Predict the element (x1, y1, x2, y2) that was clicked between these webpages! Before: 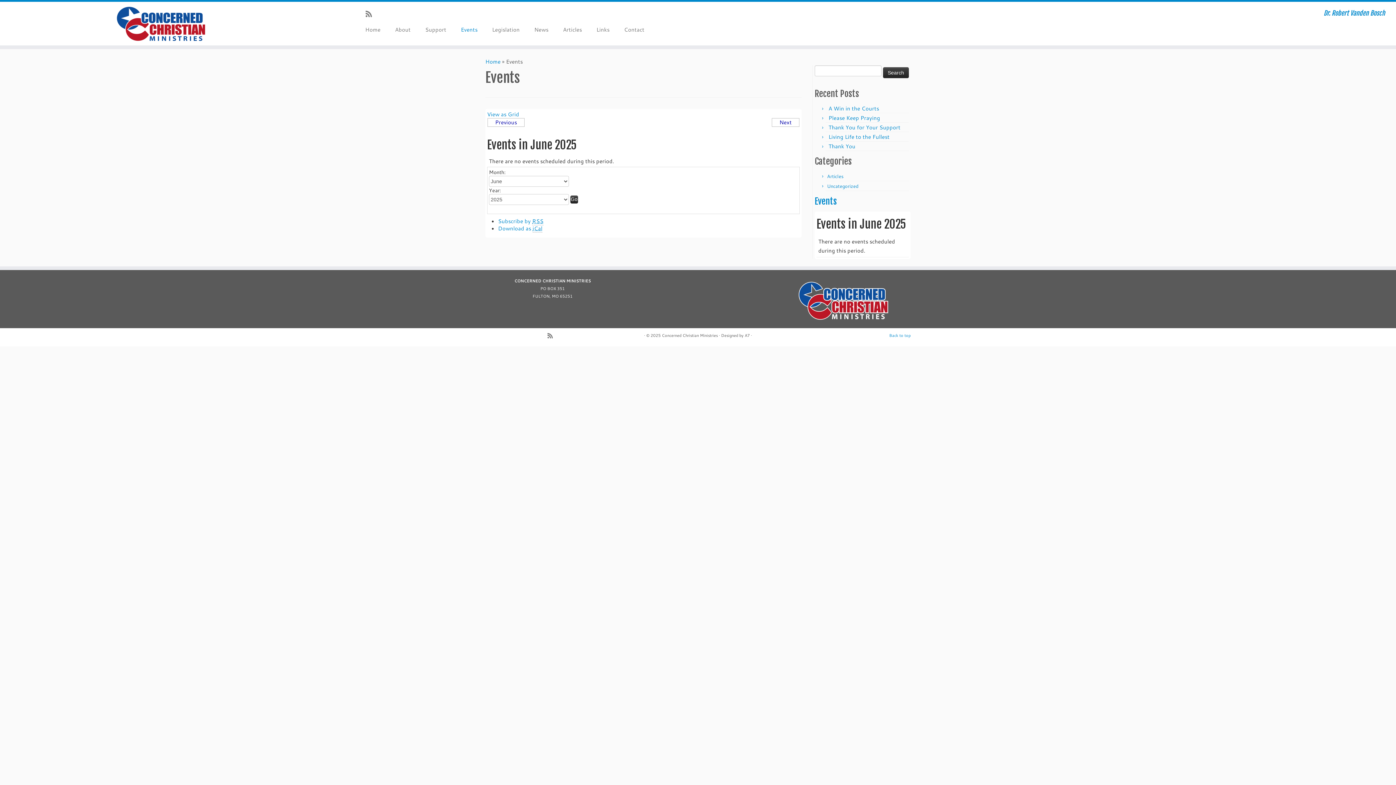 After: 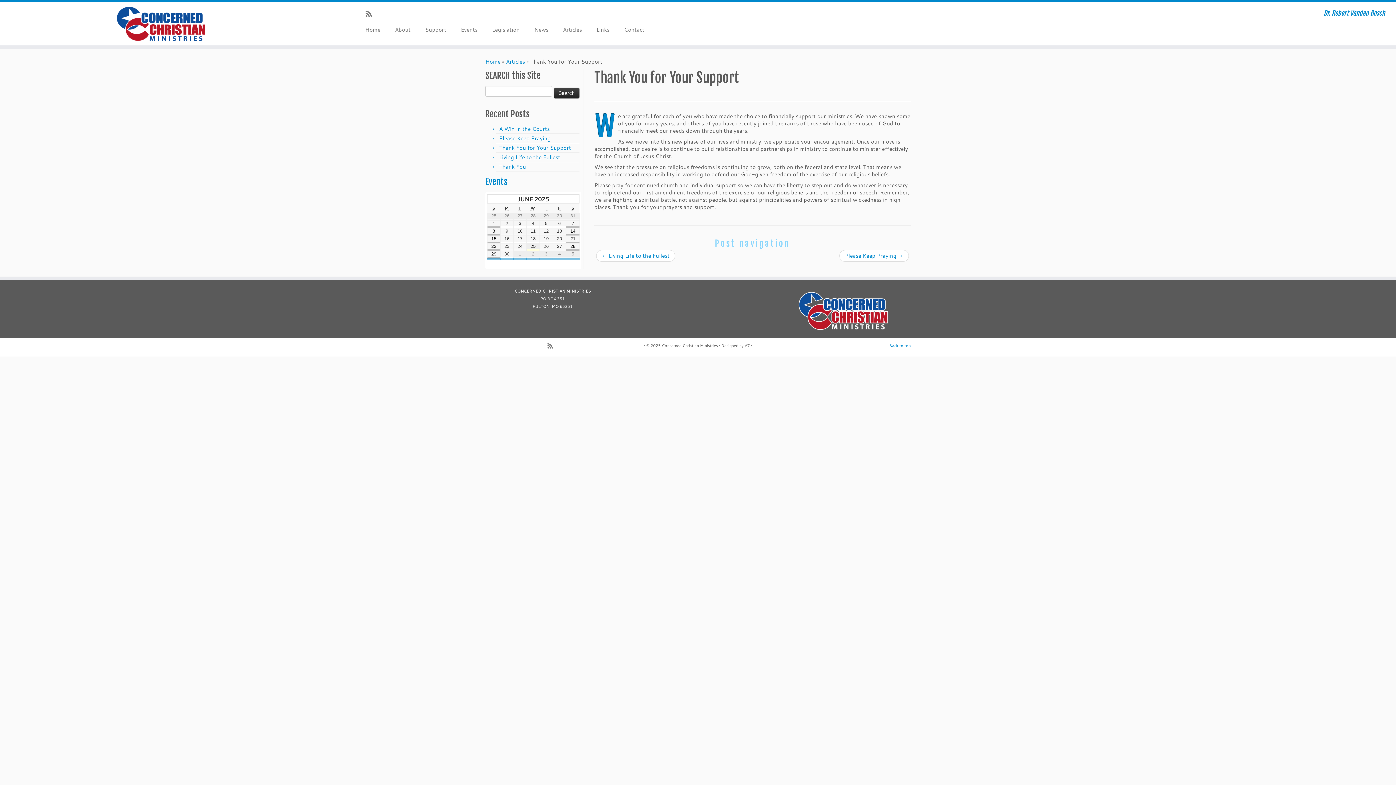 Action: bbox: (828, 123, 900, 131) label: Thank You for Your Support